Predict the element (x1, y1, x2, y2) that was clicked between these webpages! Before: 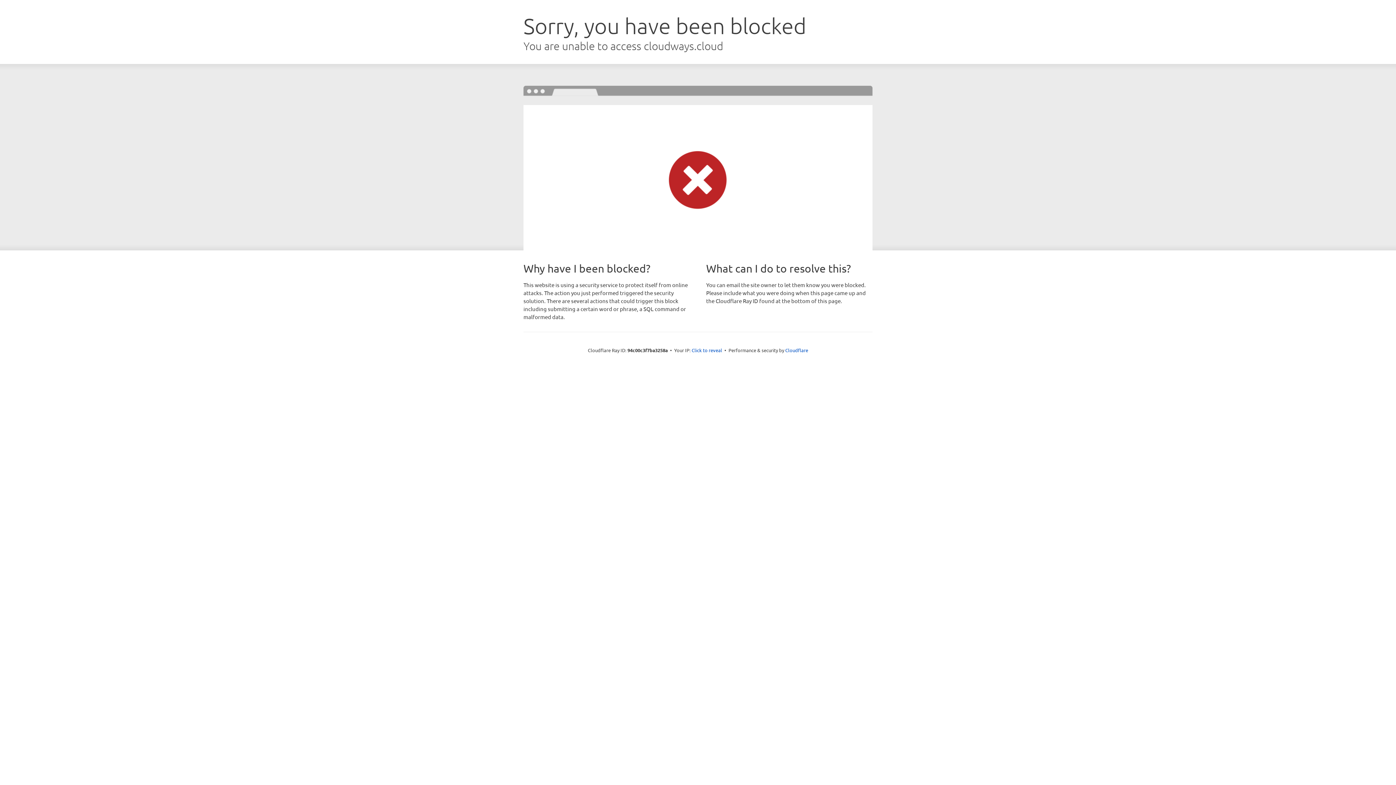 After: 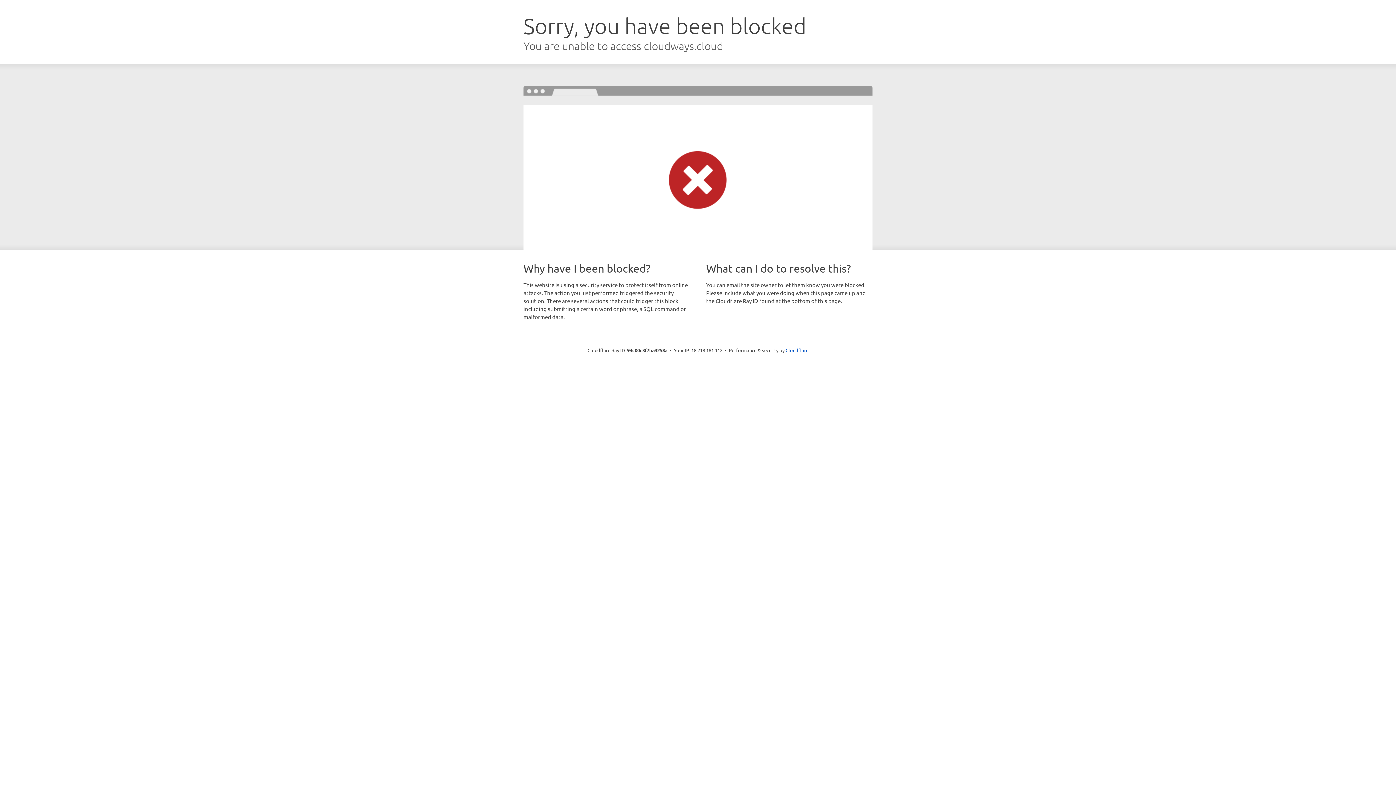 Action: bbox: (691, 346, 722, 353) label: Click to reveal